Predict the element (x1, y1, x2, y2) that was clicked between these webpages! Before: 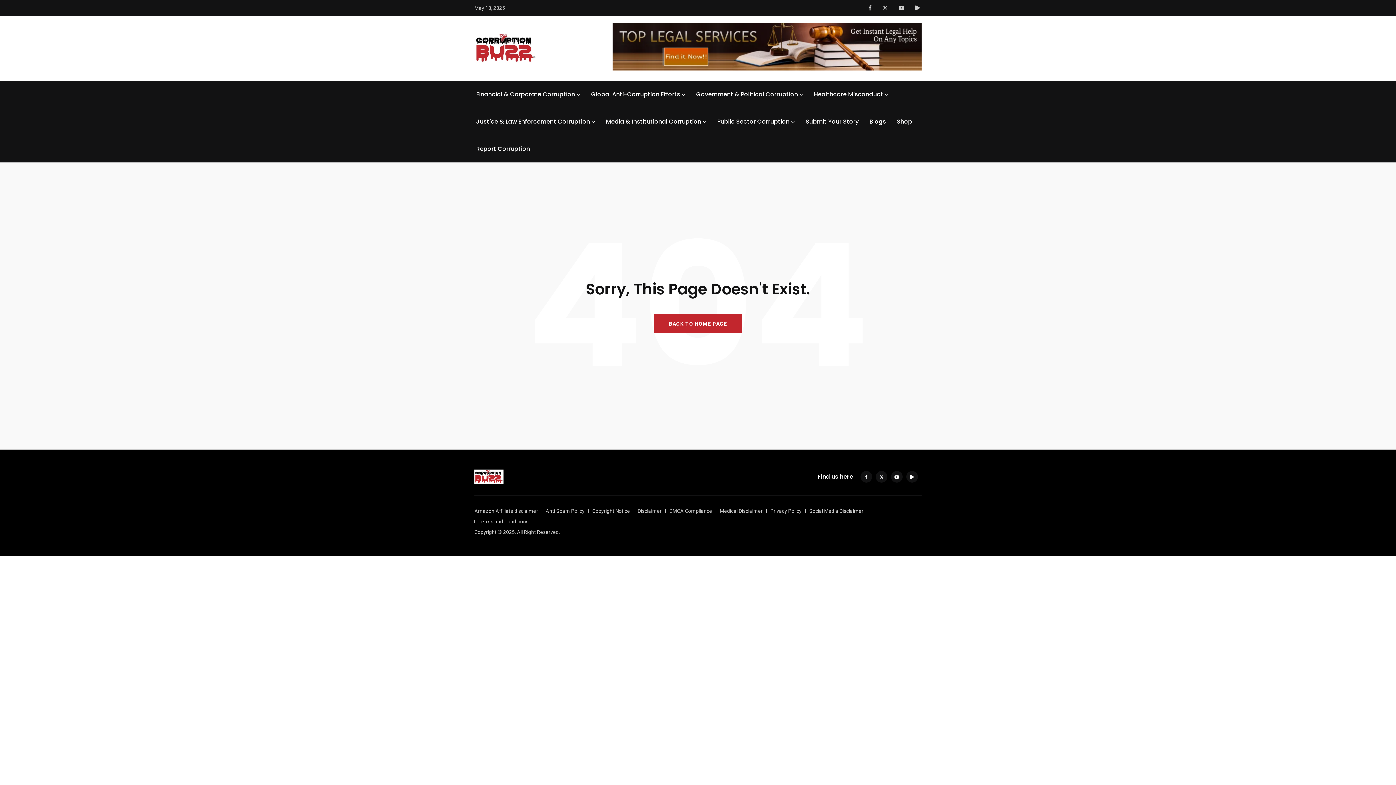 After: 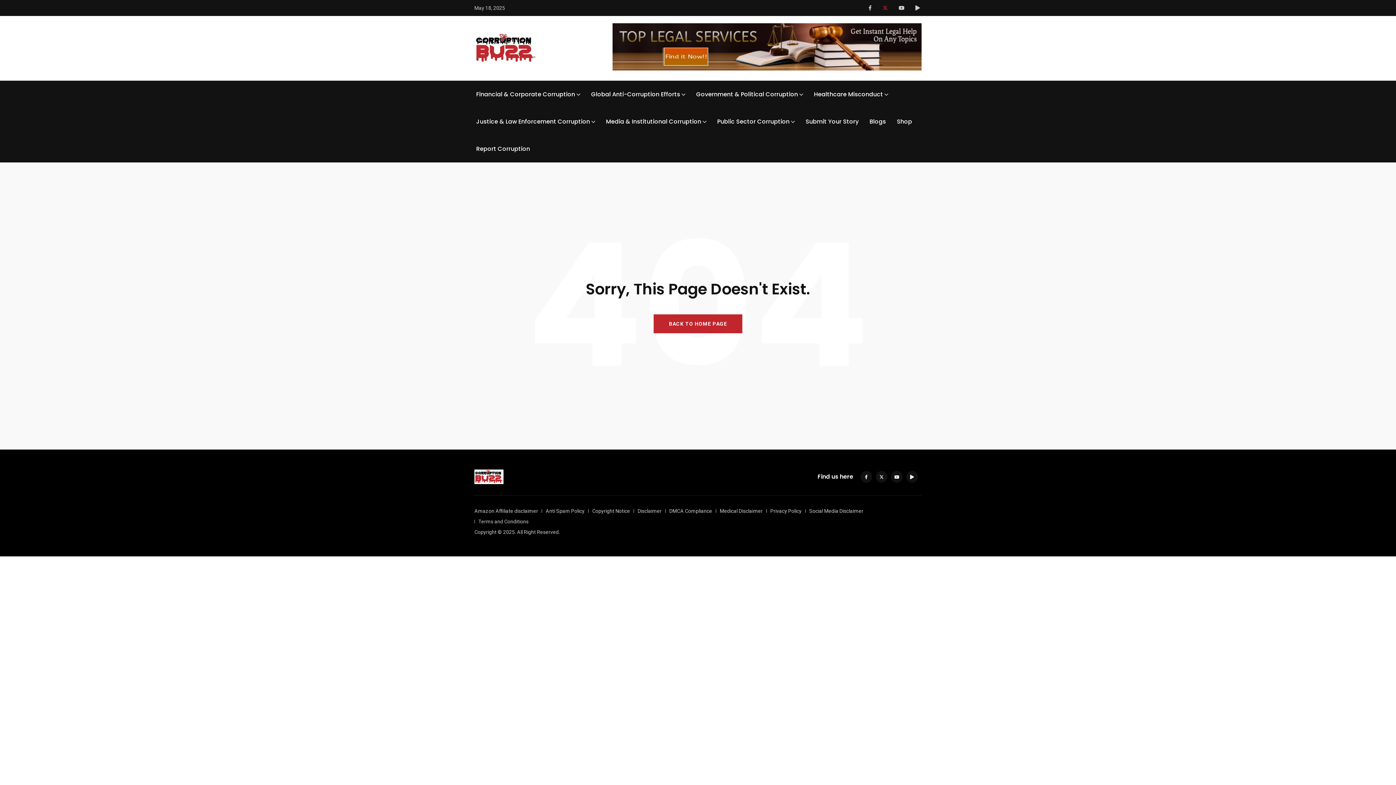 Action: bbox: (882, 5, 888, 10)